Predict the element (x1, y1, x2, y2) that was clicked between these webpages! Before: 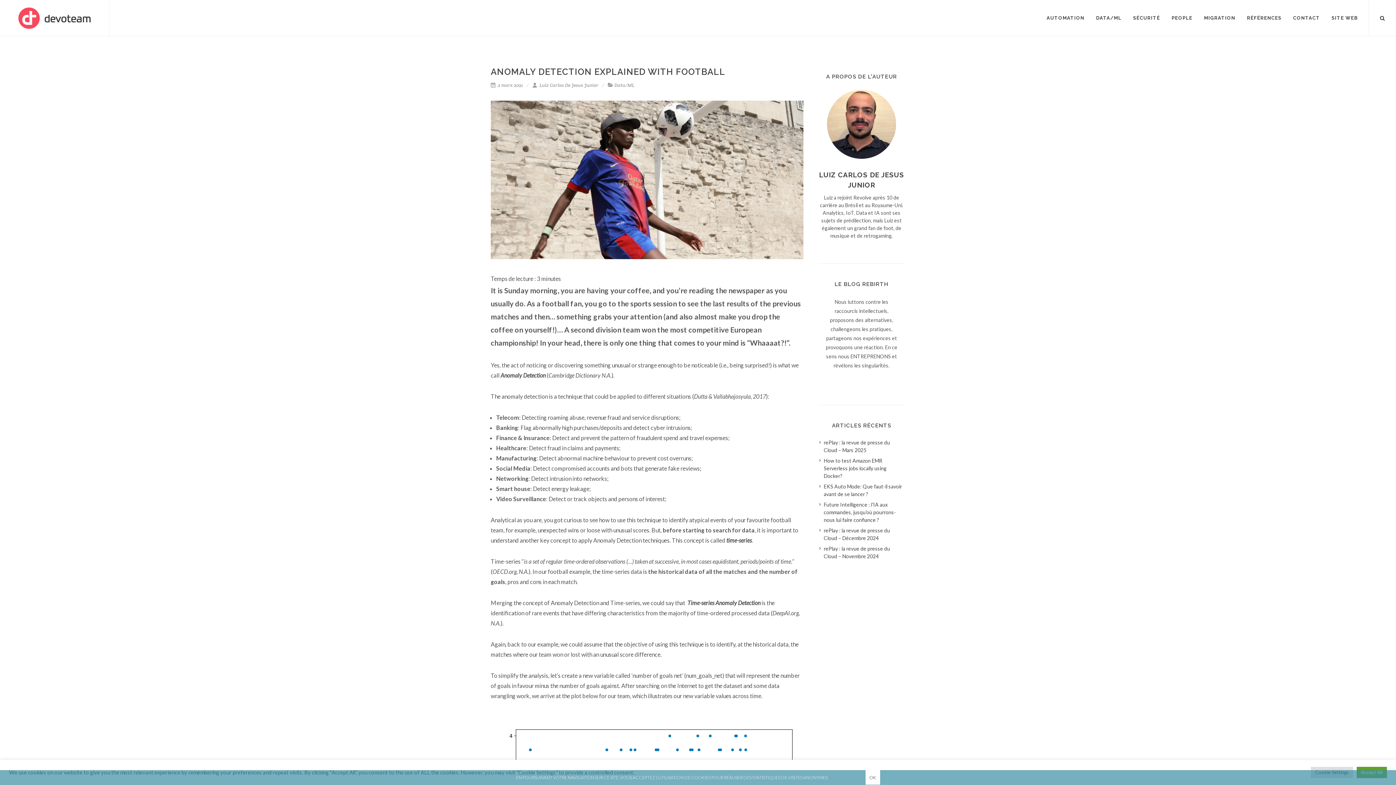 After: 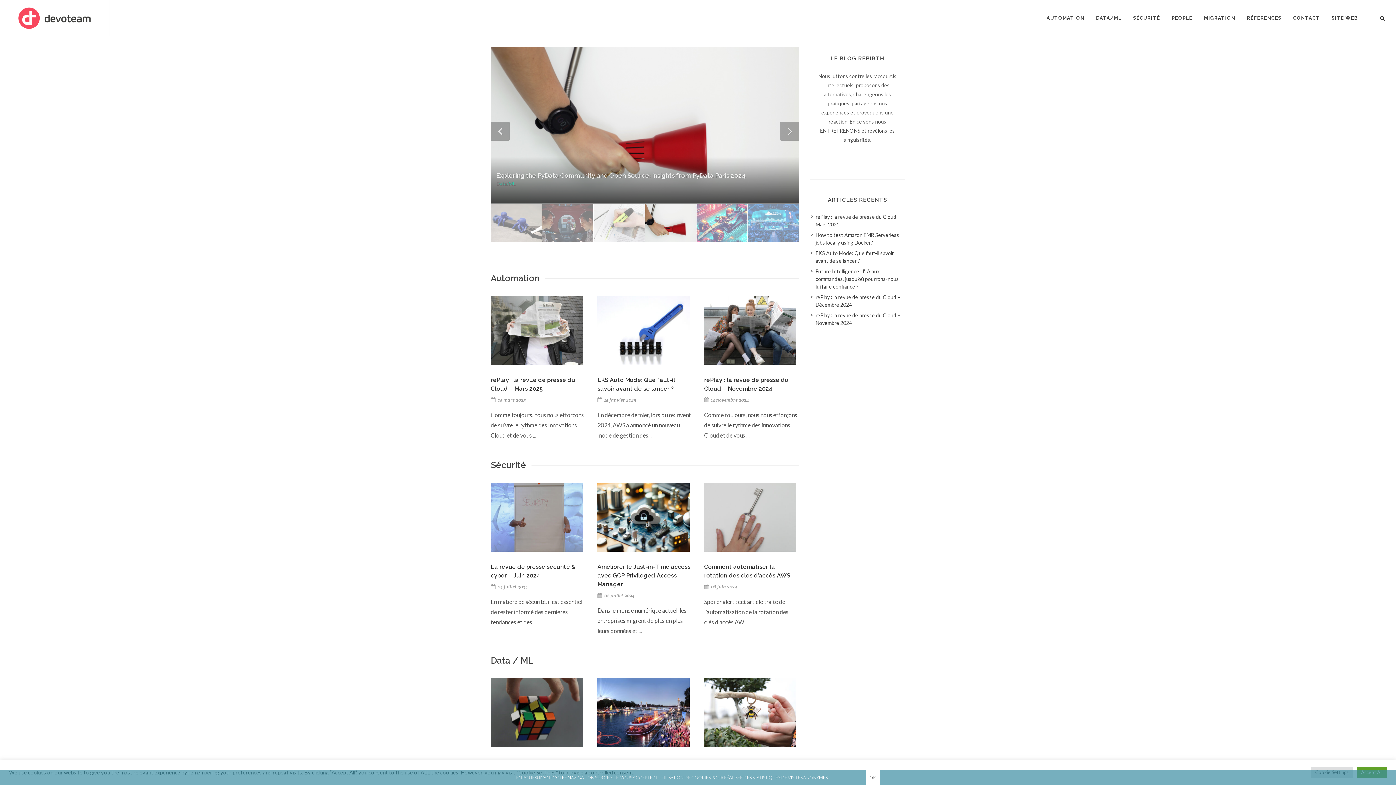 Action: bbox: (10, 0, 98, 36)